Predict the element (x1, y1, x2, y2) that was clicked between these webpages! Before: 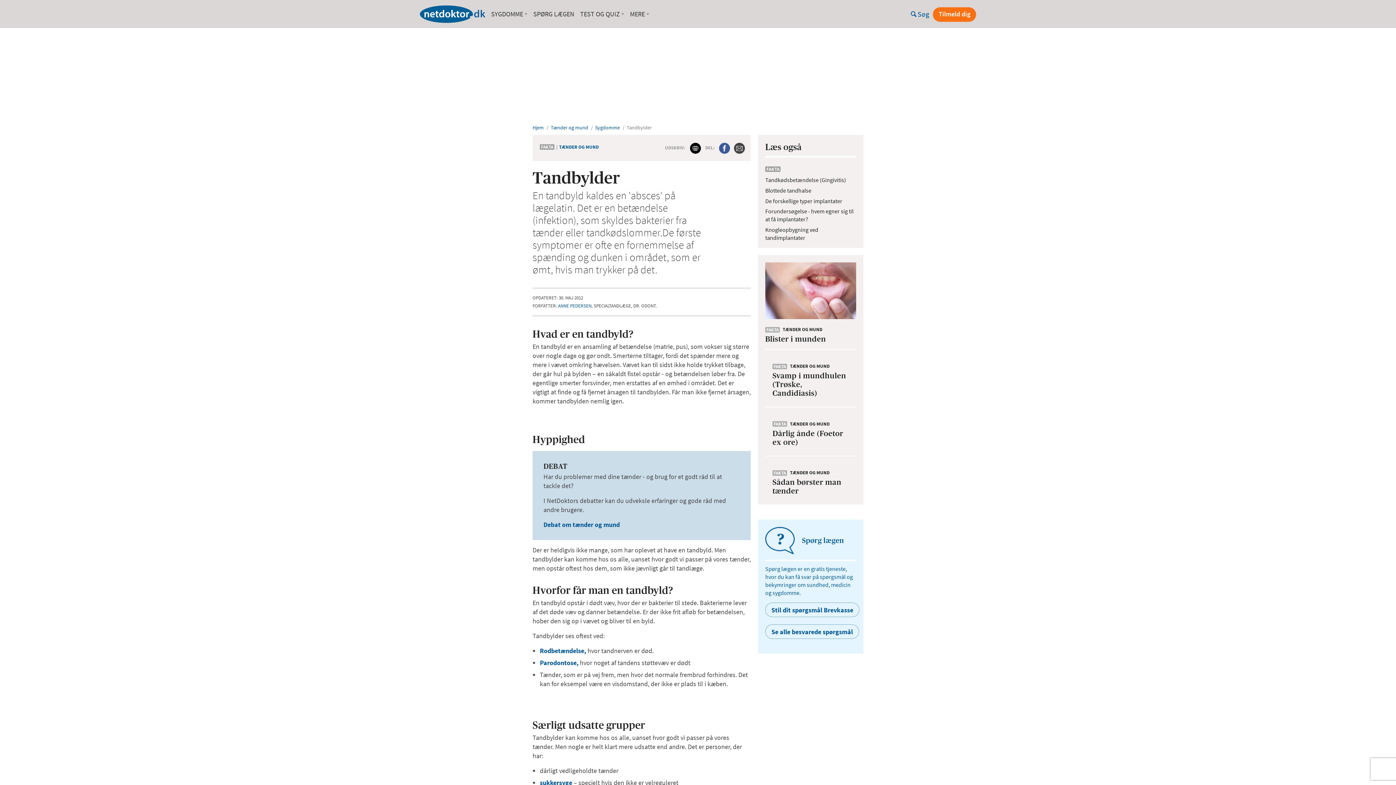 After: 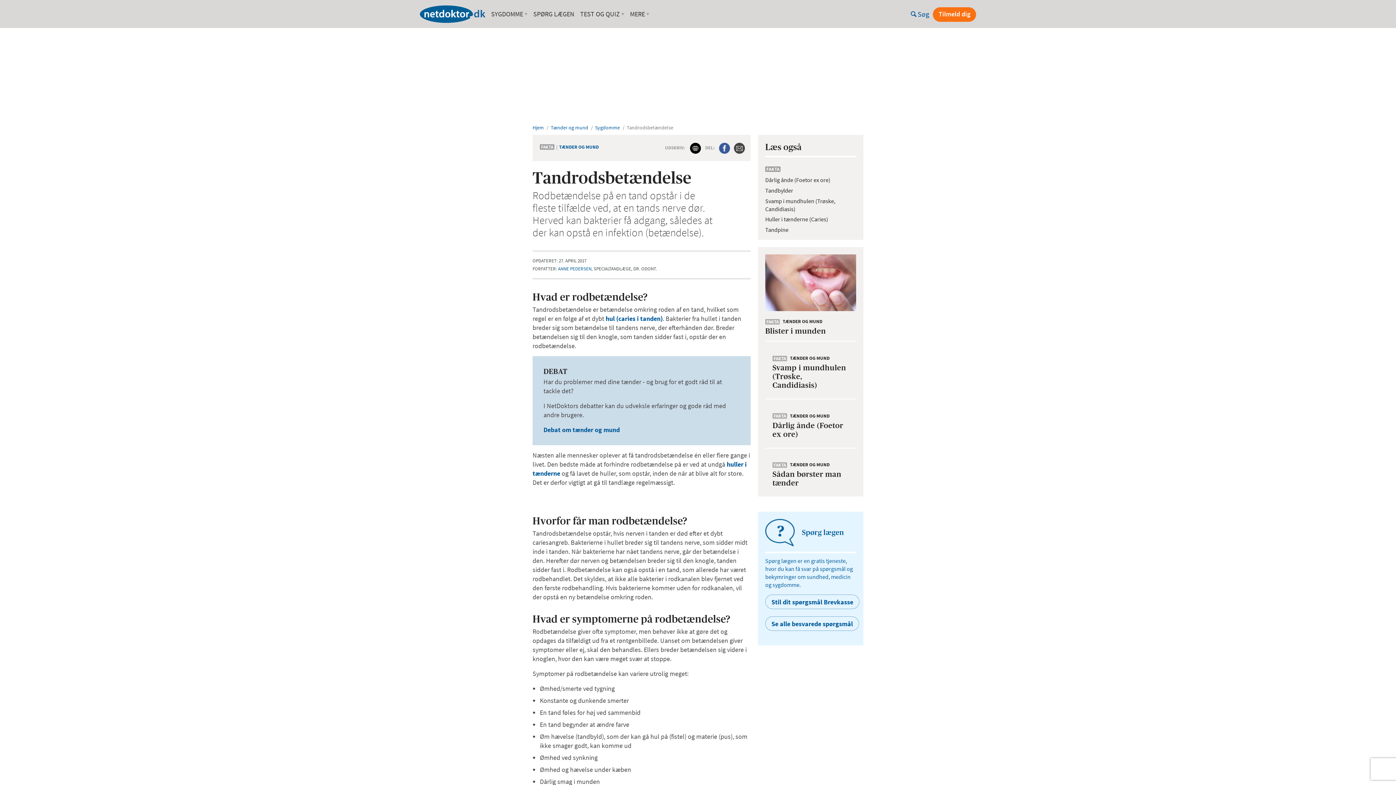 Action: label: Rodbetændelse, bbox: (540, 646, 586, 655)